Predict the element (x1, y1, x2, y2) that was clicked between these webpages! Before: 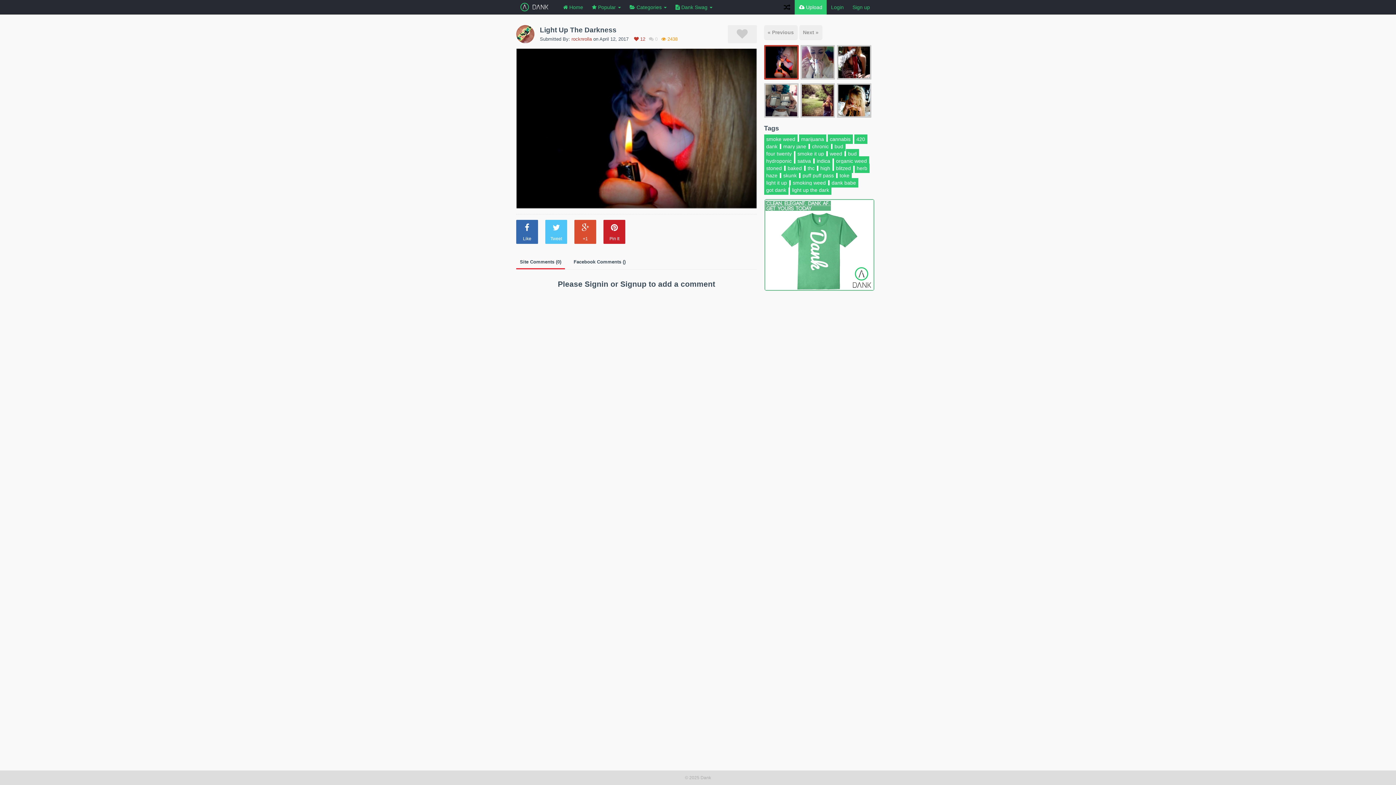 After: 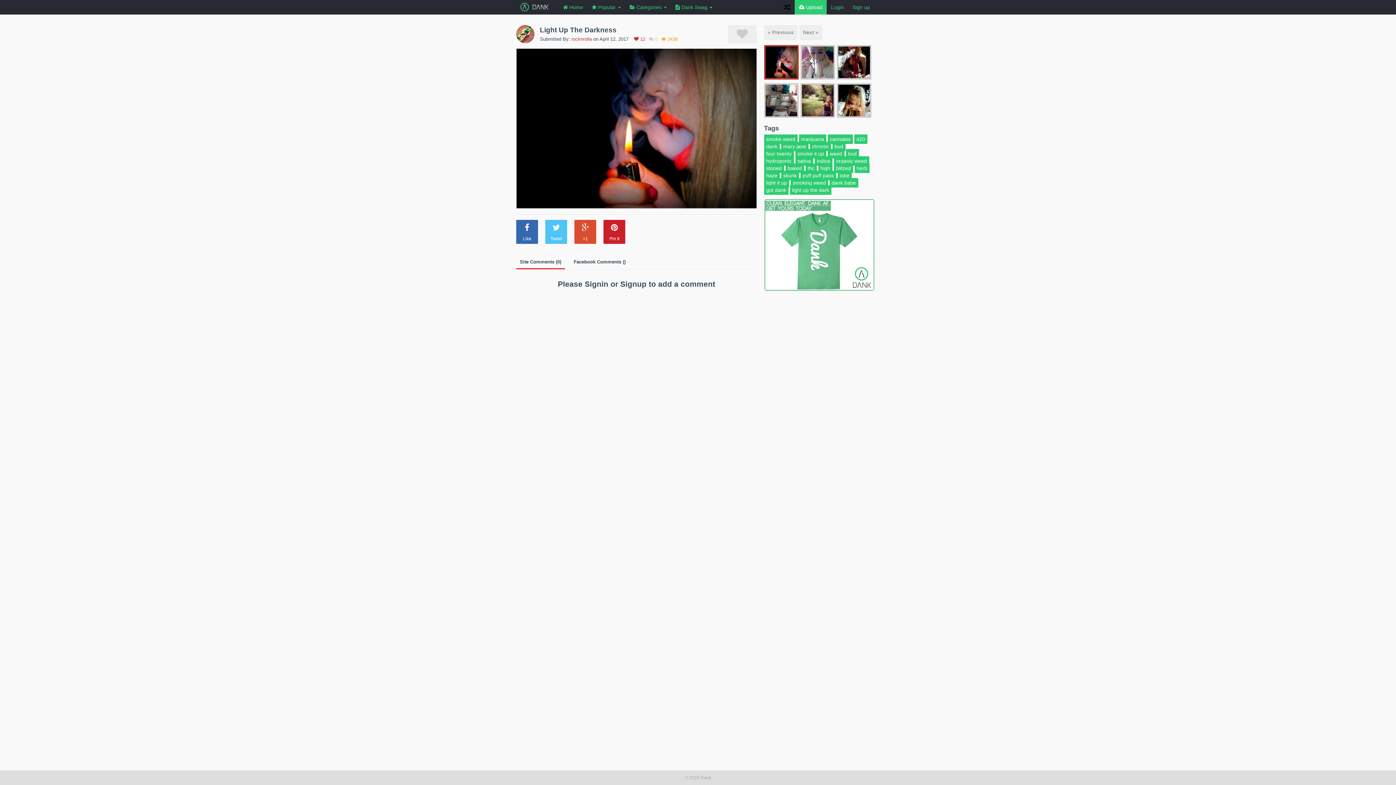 Action: bbox: (540, 26, 616, 33) label: Light Up The Darkness